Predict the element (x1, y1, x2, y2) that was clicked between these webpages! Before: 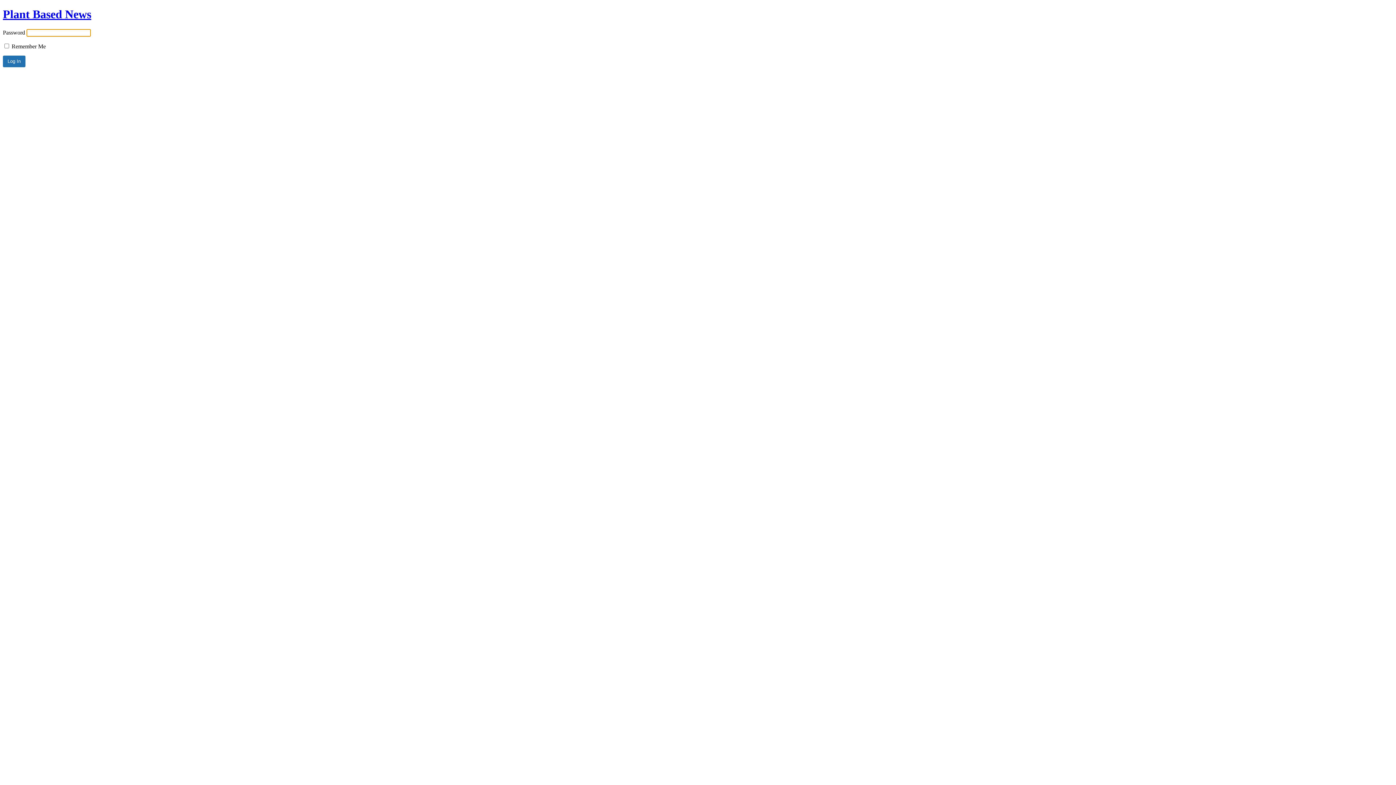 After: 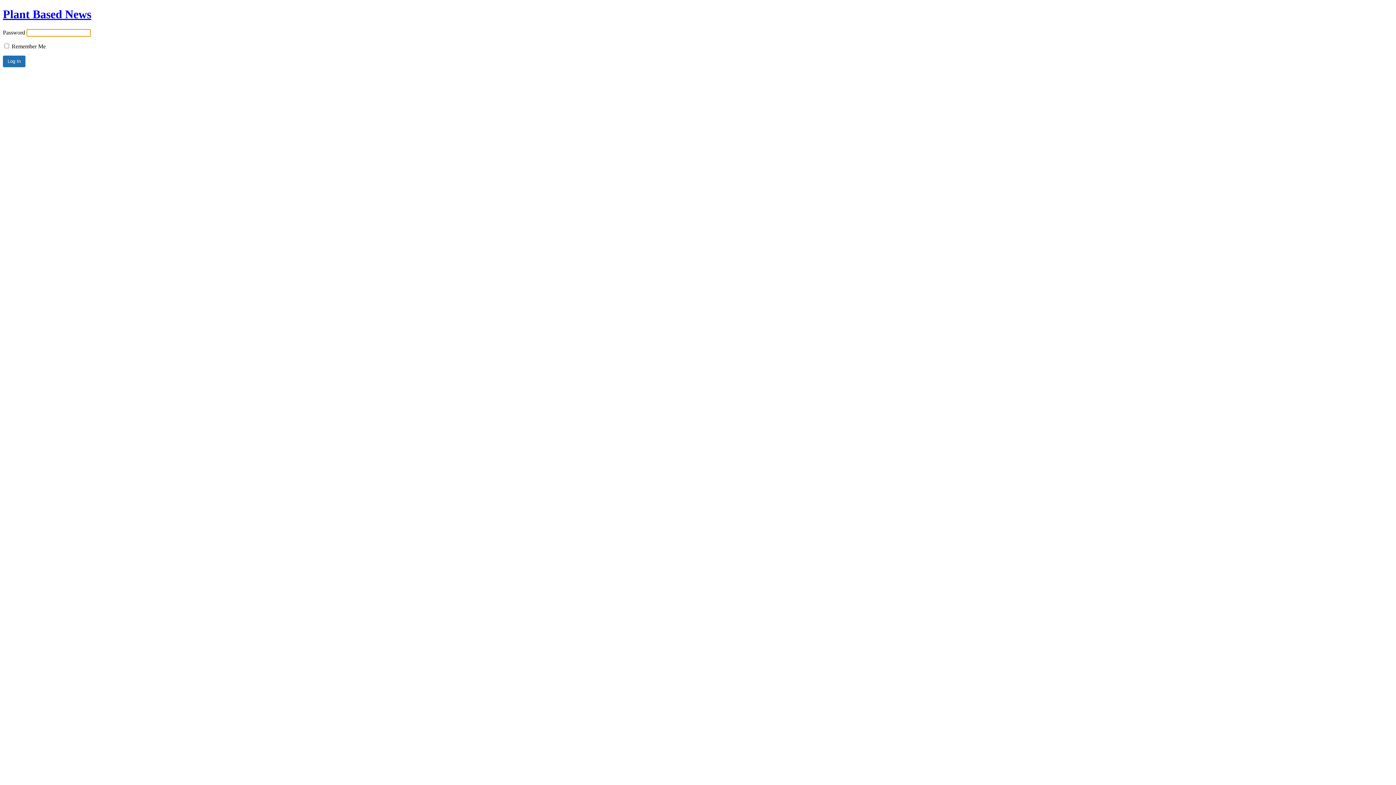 Action: bbox: (2, 7, 91, 20) label: Plant Based News